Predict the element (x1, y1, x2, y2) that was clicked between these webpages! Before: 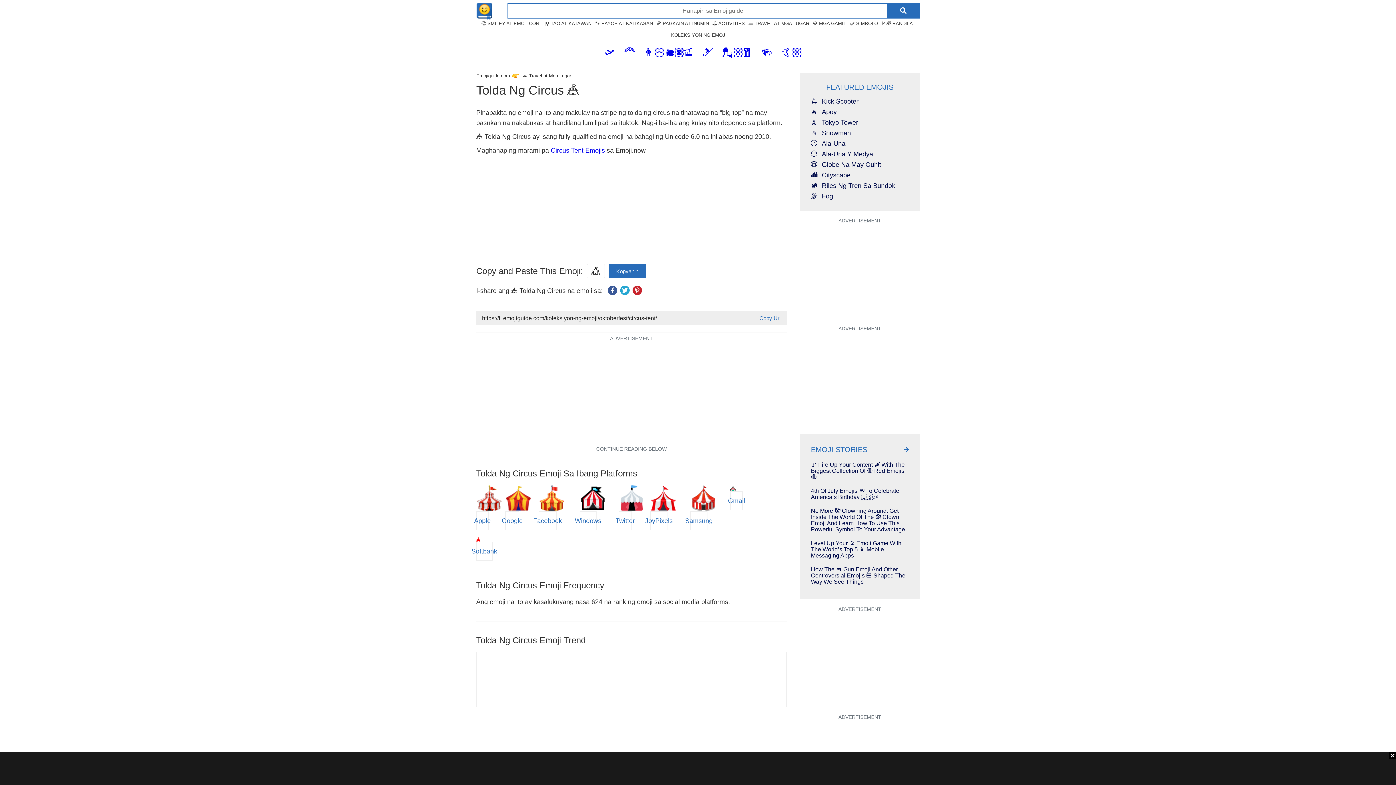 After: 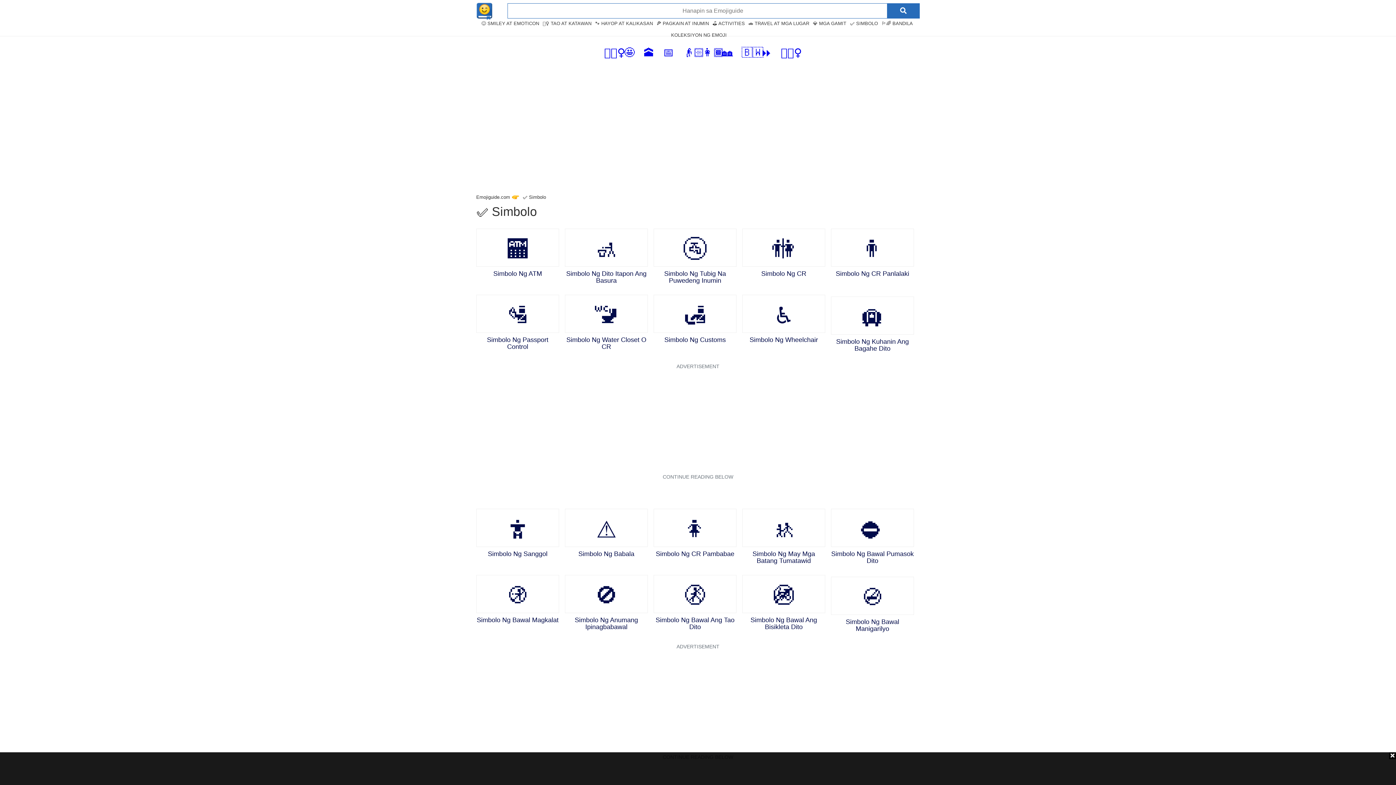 Action: bbox: (850, 20, 878, 26) label: ✅ SIMBOLO